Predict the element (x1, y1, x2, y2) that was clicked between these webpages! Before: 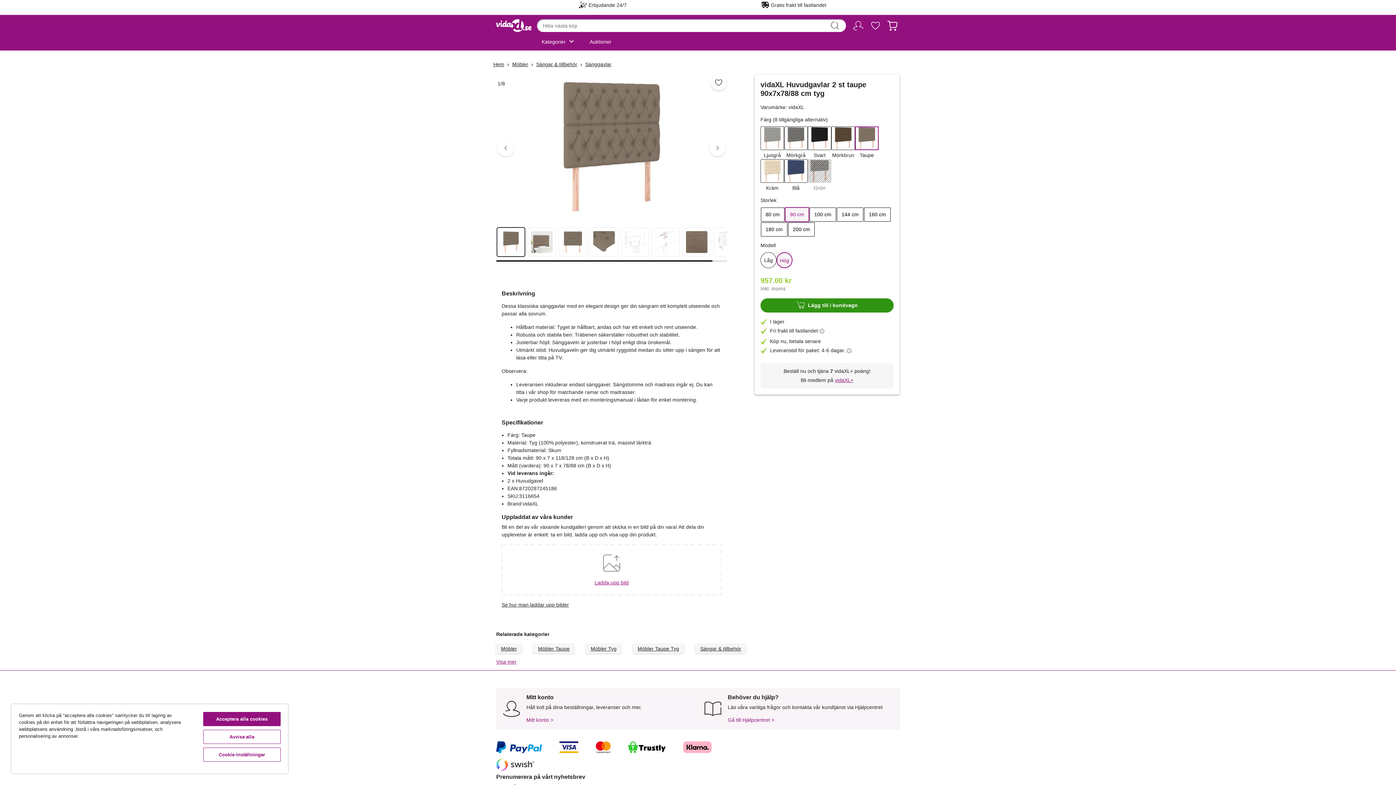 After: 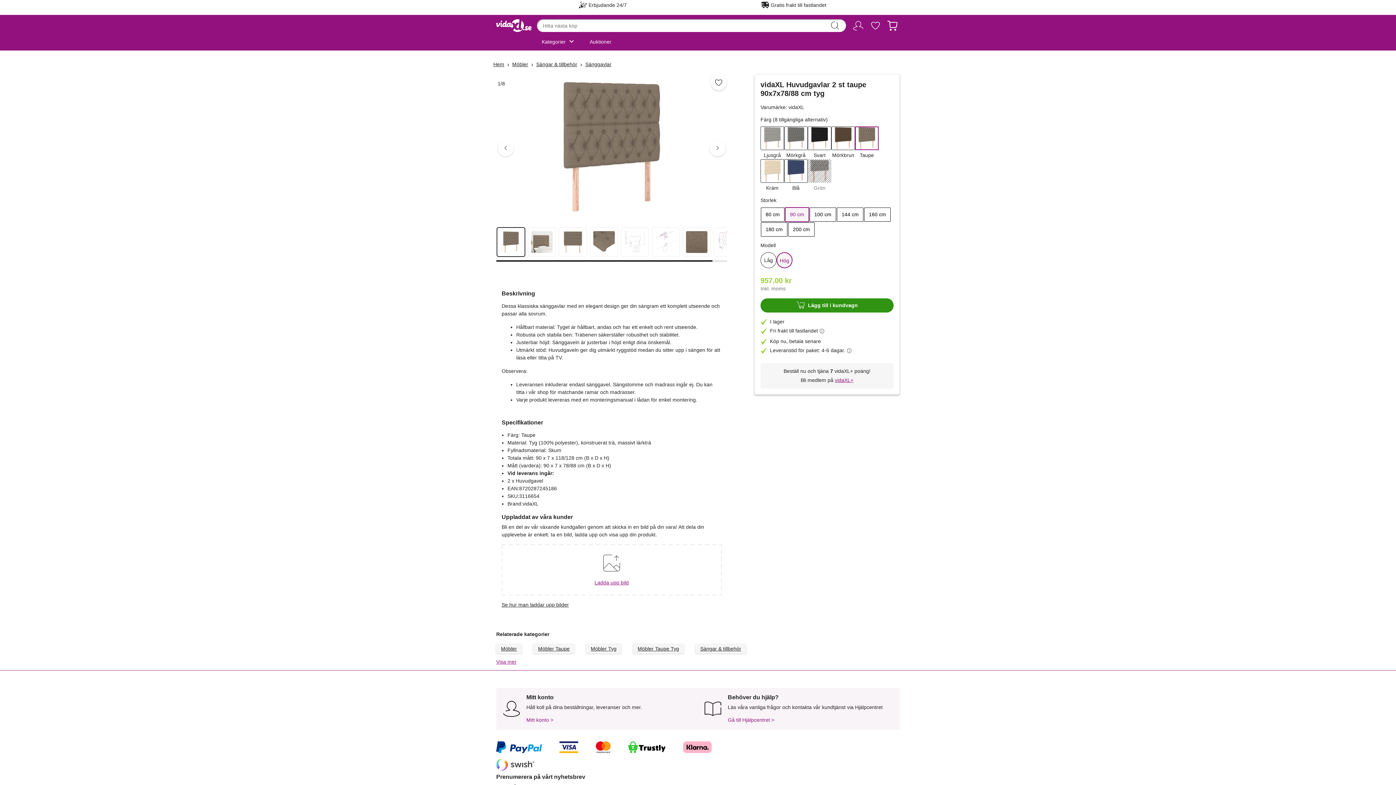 Action: bbox: (203, 712, 280, 726) label: Acceptera alla cookies